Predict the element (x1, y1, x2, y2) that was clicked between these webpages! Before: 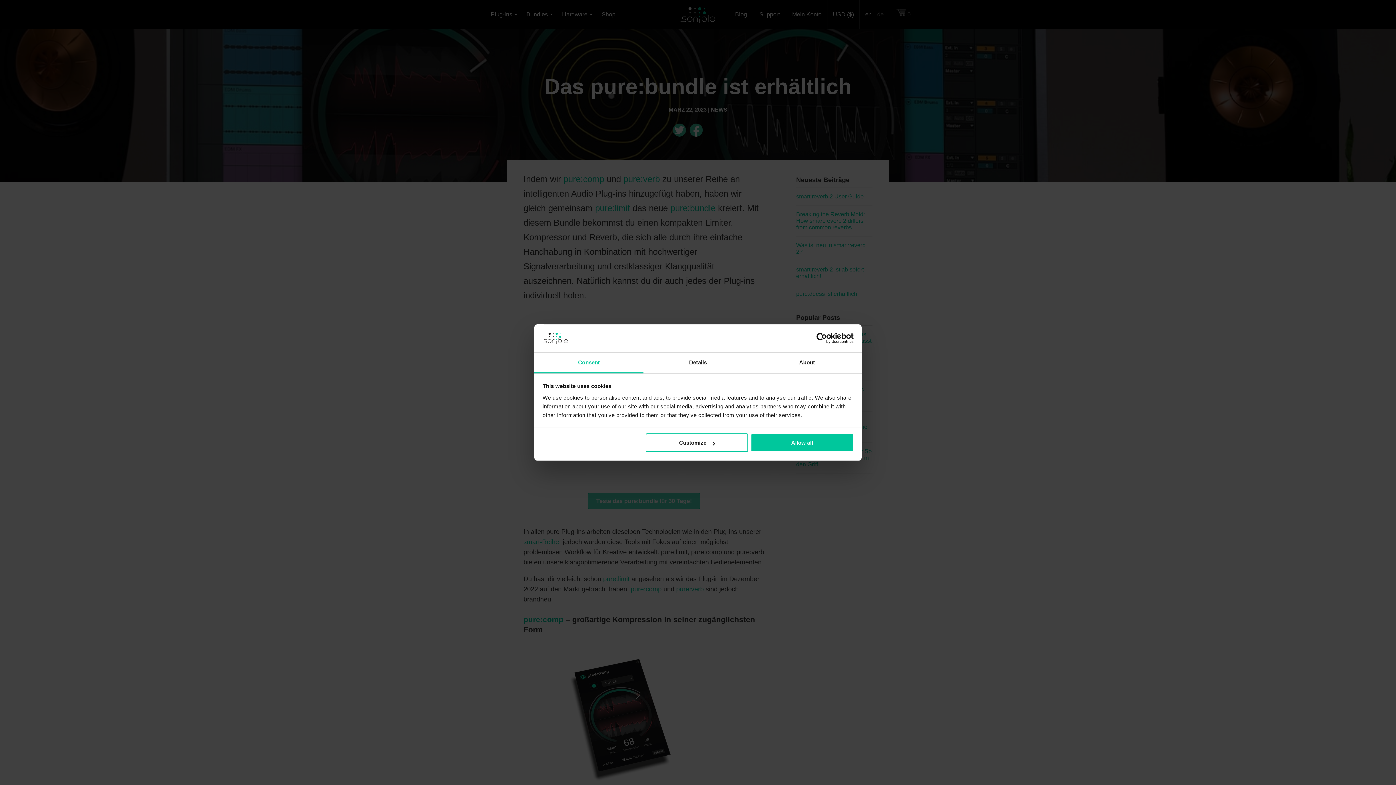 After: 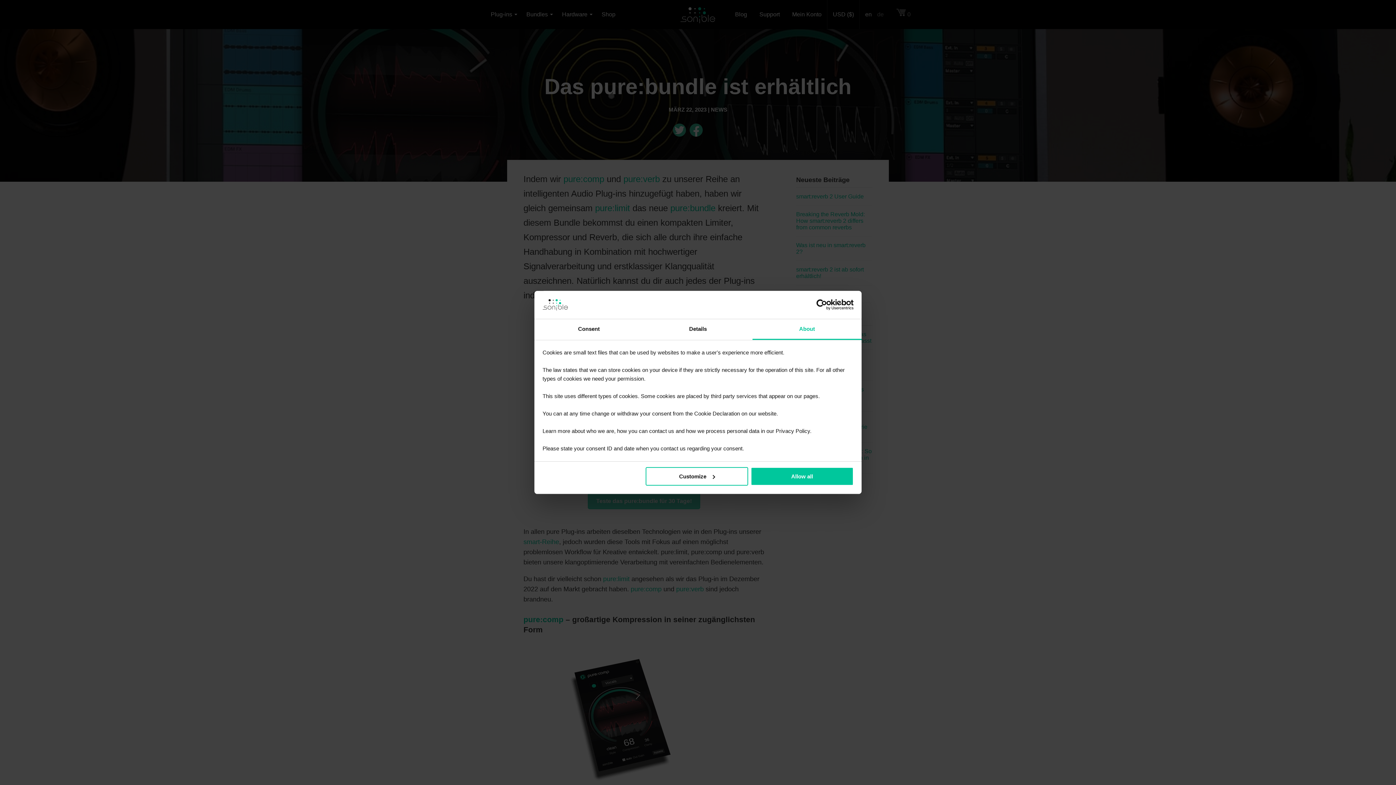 Action: label: About bbox: (752, 352, 861, 373)